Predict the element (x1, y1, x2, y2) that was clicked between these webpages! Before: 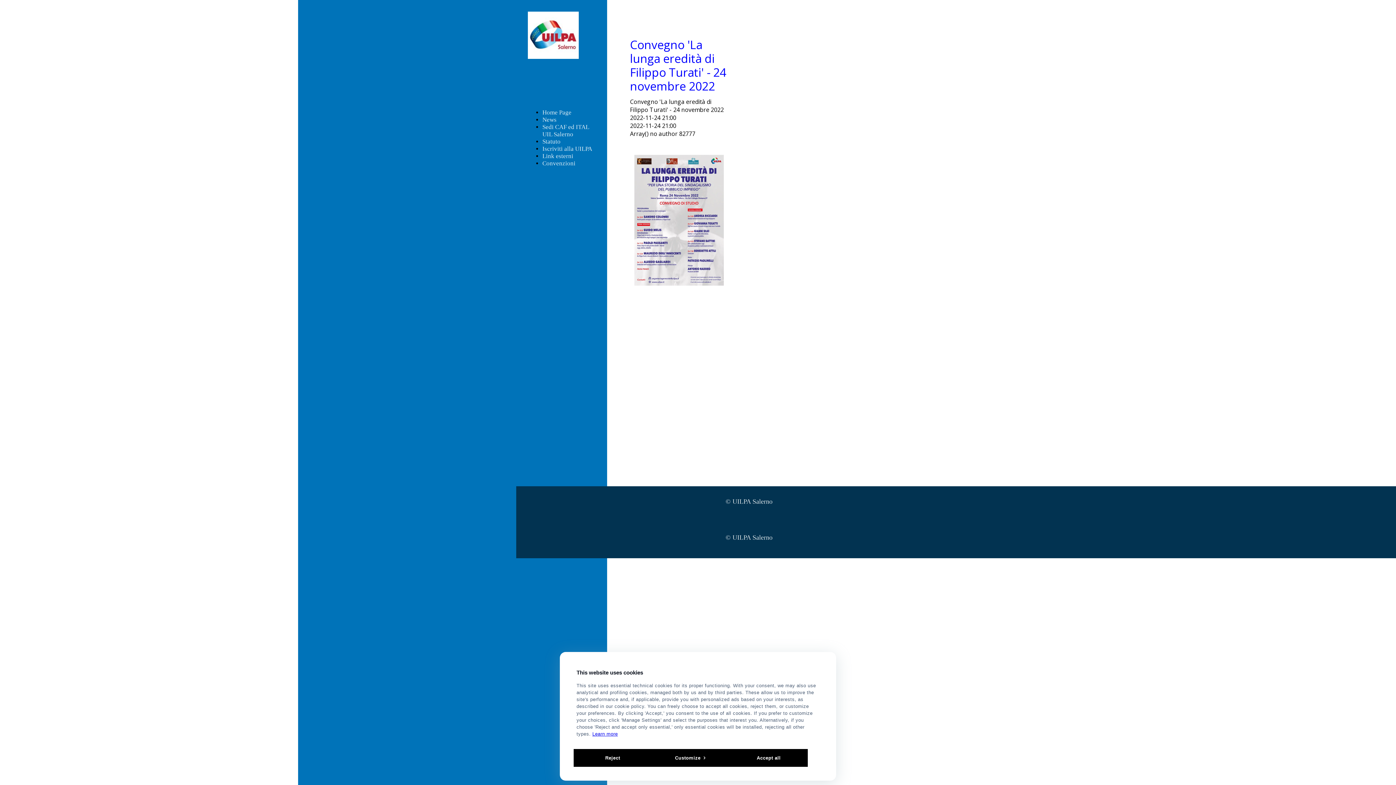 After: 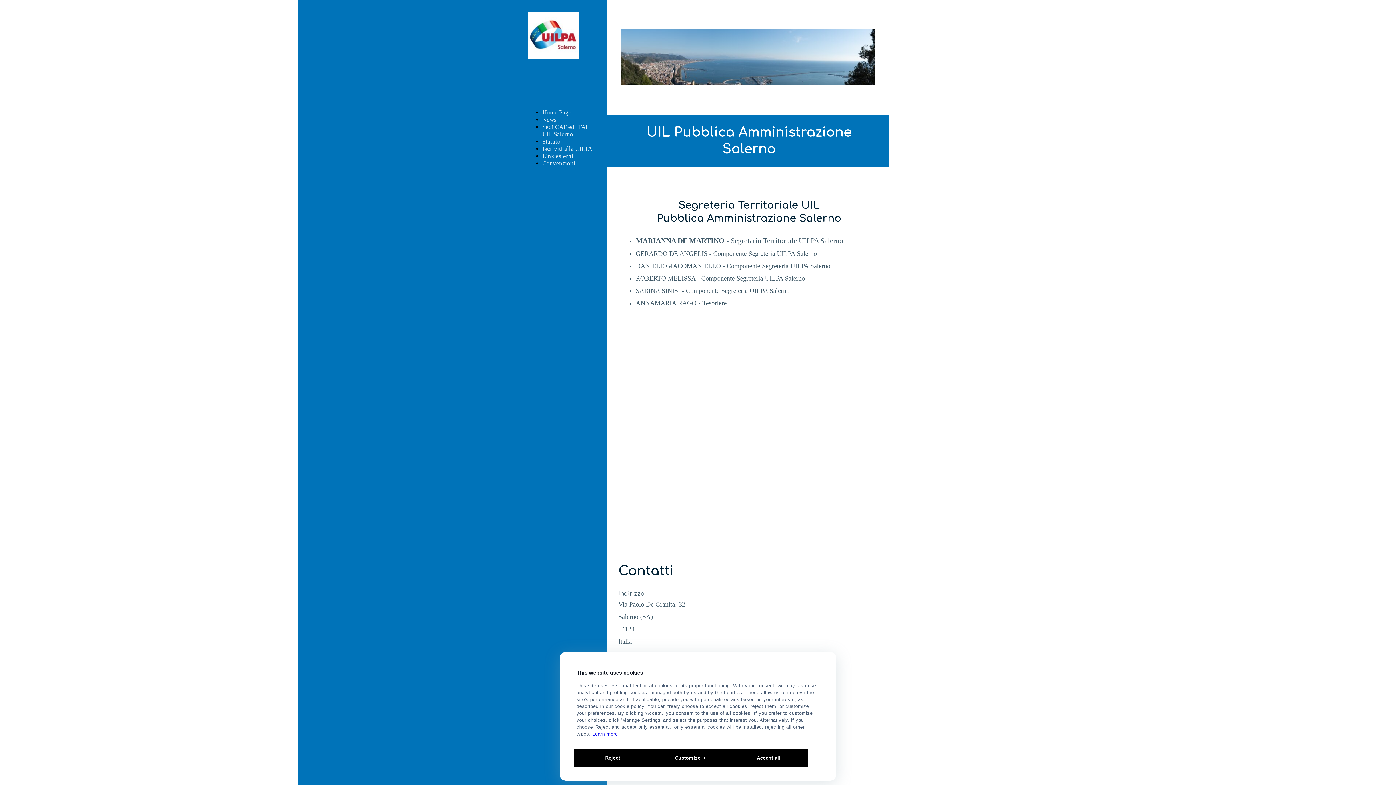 Action: label: Home Page bbox: (542, 109, 571, 116)